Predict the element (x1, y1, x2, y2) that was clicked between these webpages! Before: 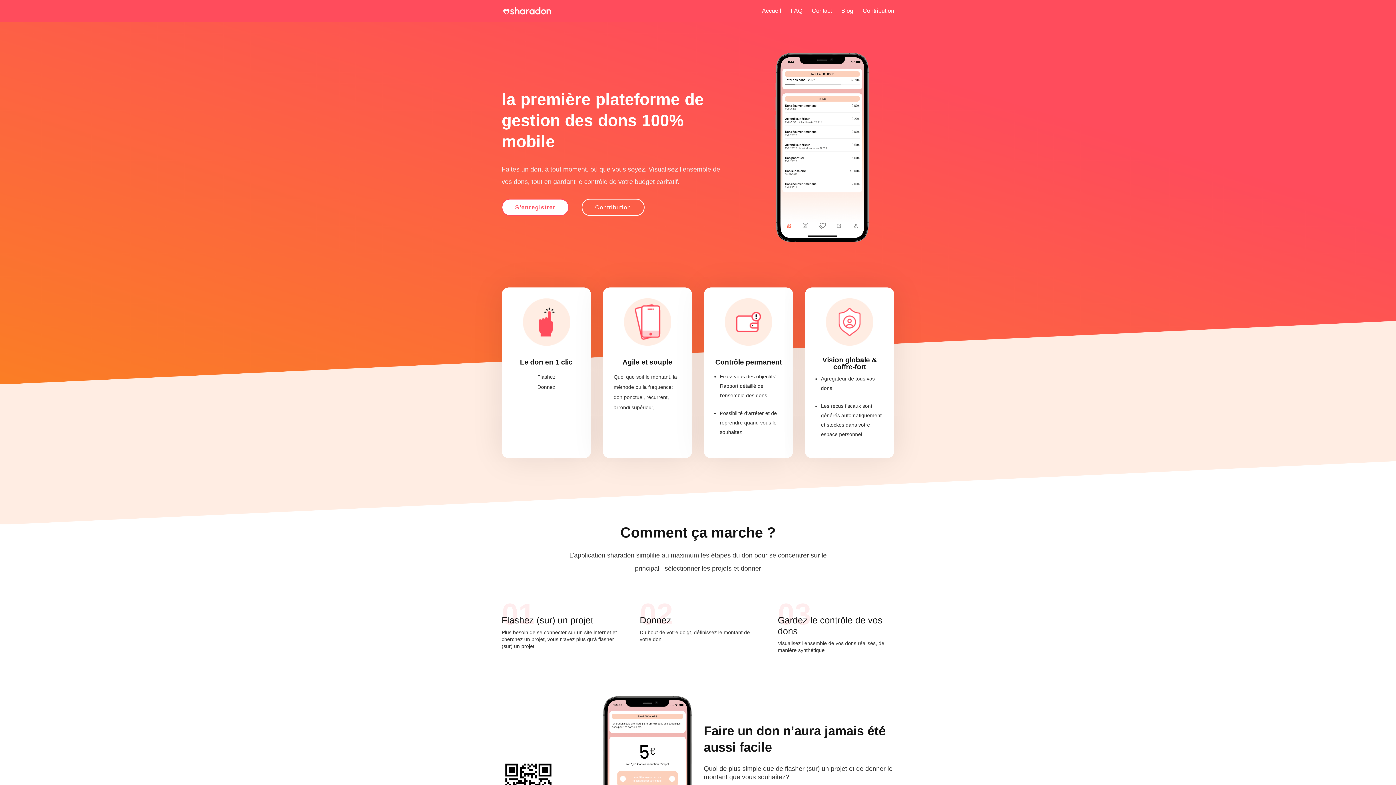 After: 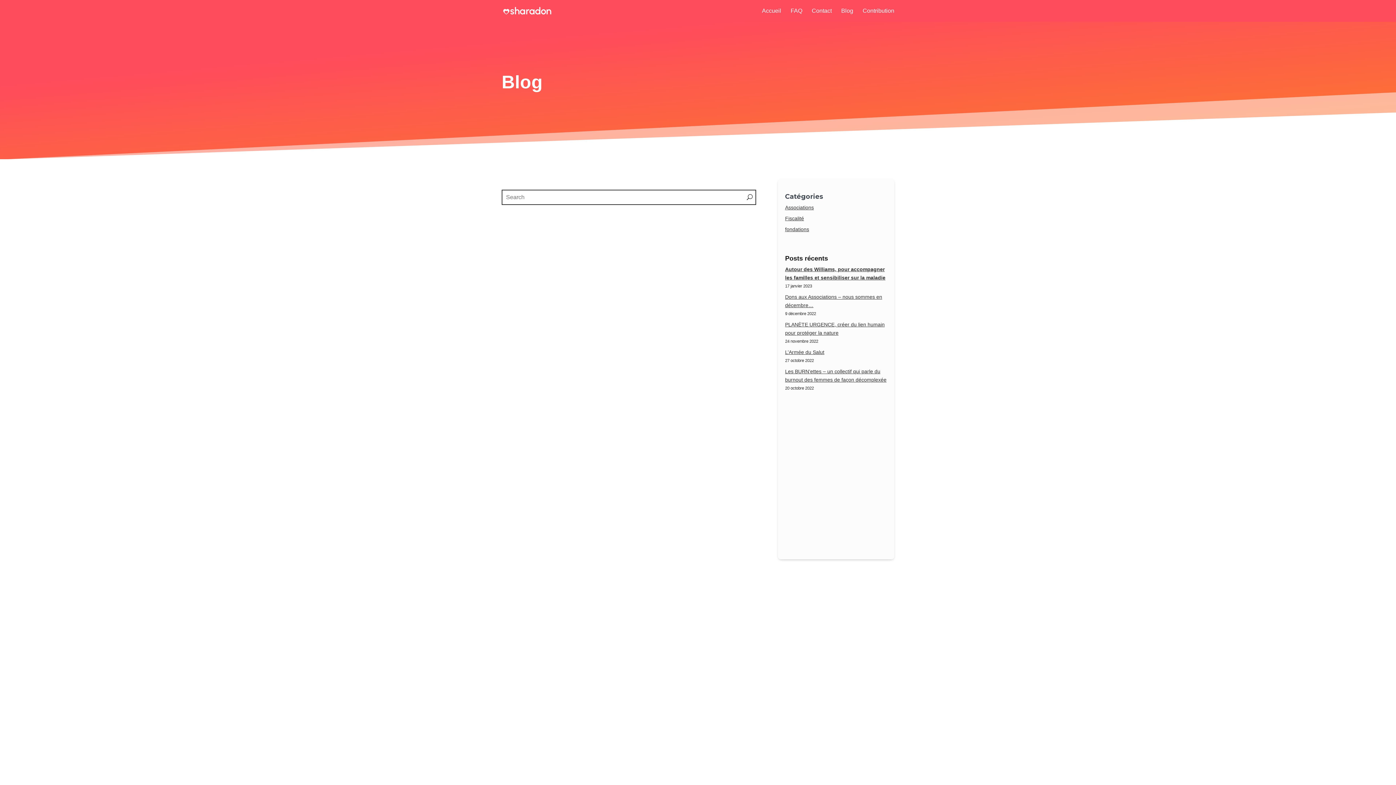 Action: bbox: (841, 8, 853, 21) label: Blog